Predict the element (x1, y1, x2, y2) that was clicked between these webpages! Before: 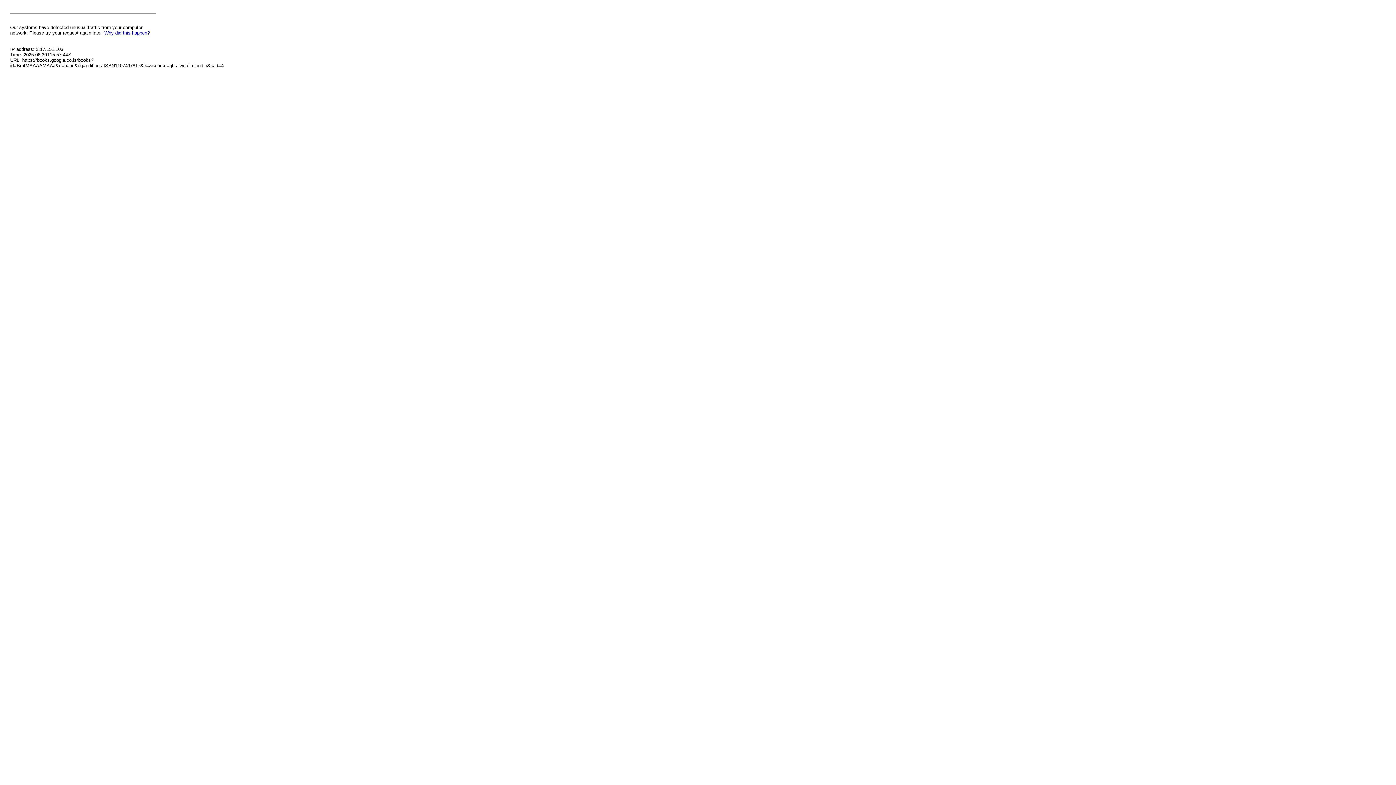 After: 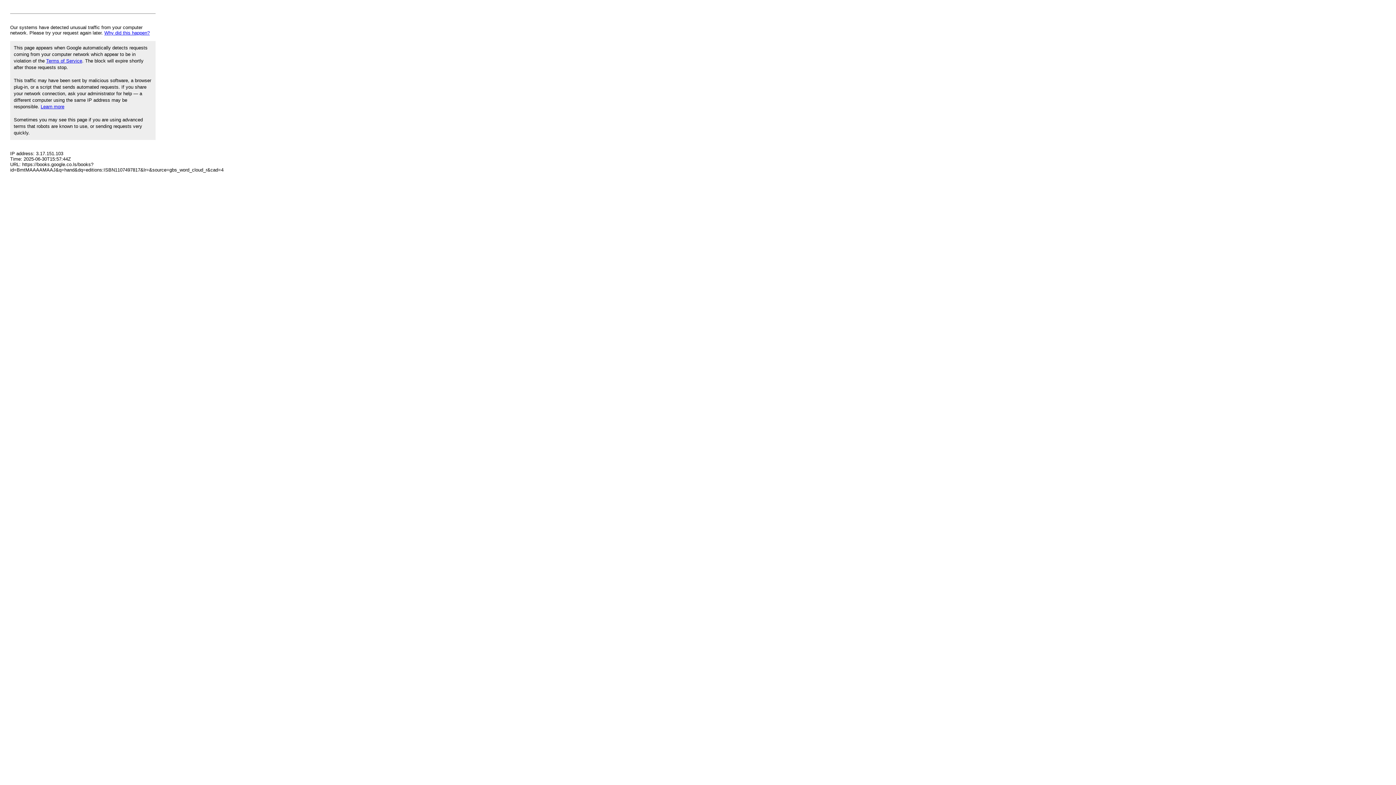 Action: bbox: (104, 30, 149, 35) label: Why did this happen?